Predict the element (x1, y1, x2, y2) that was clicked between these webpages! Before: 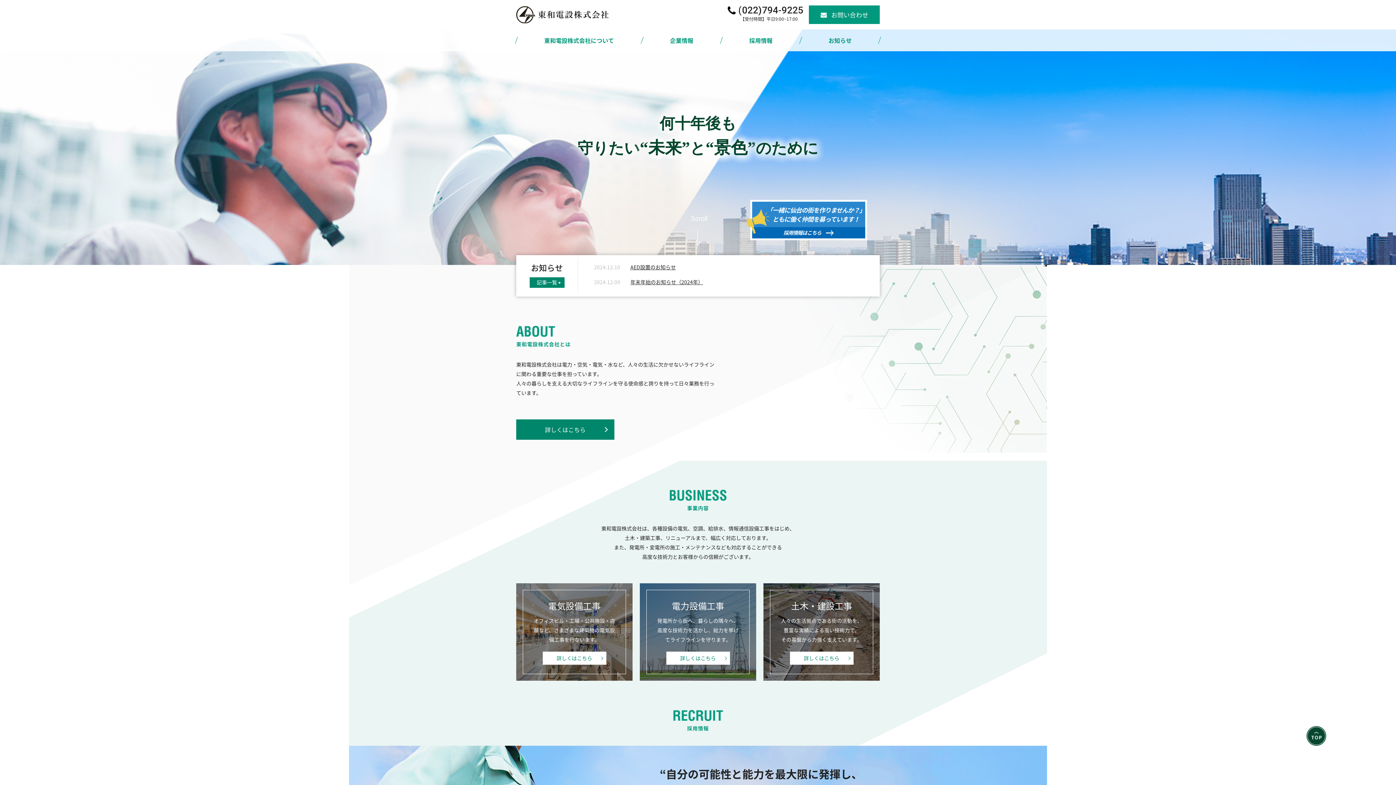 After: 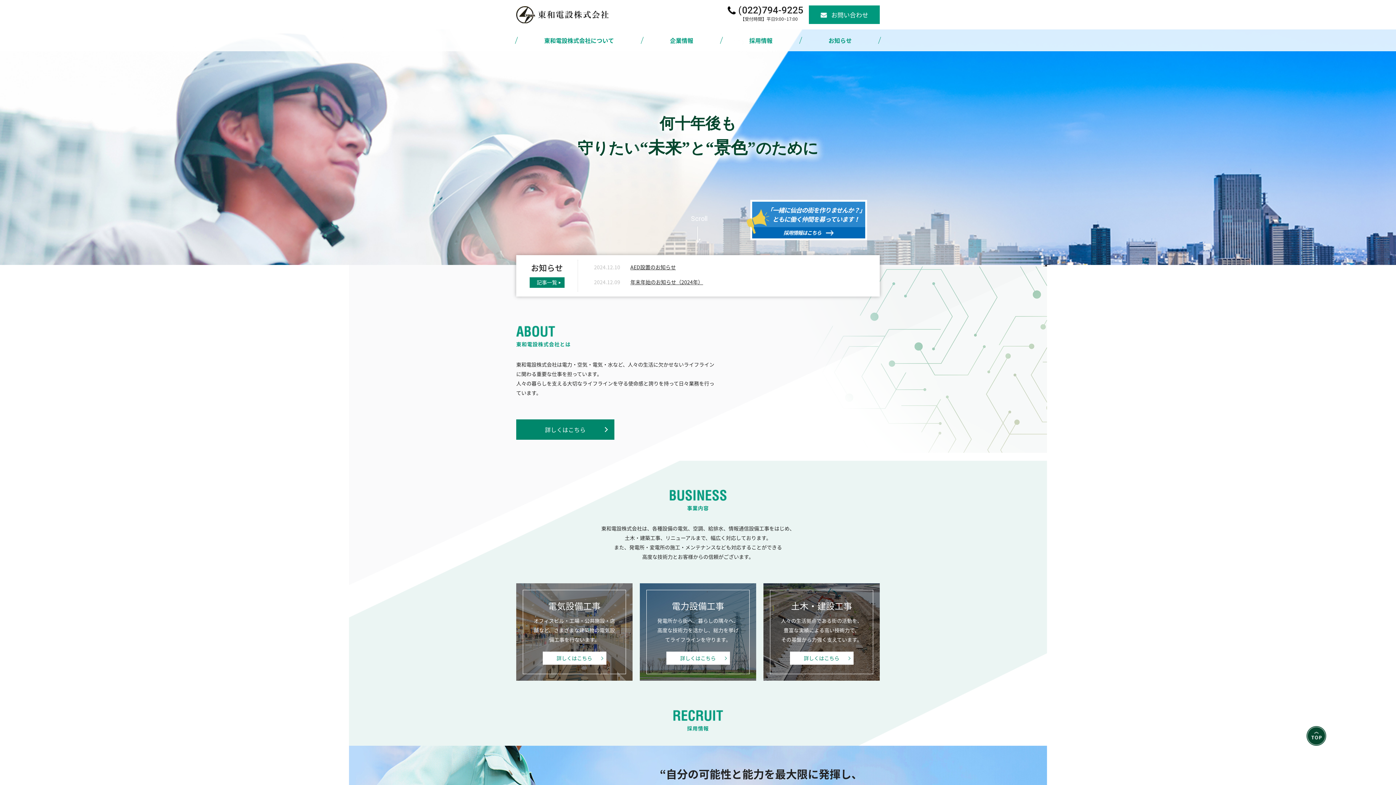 Action: bbox: (1306, 727, 1326, 734)